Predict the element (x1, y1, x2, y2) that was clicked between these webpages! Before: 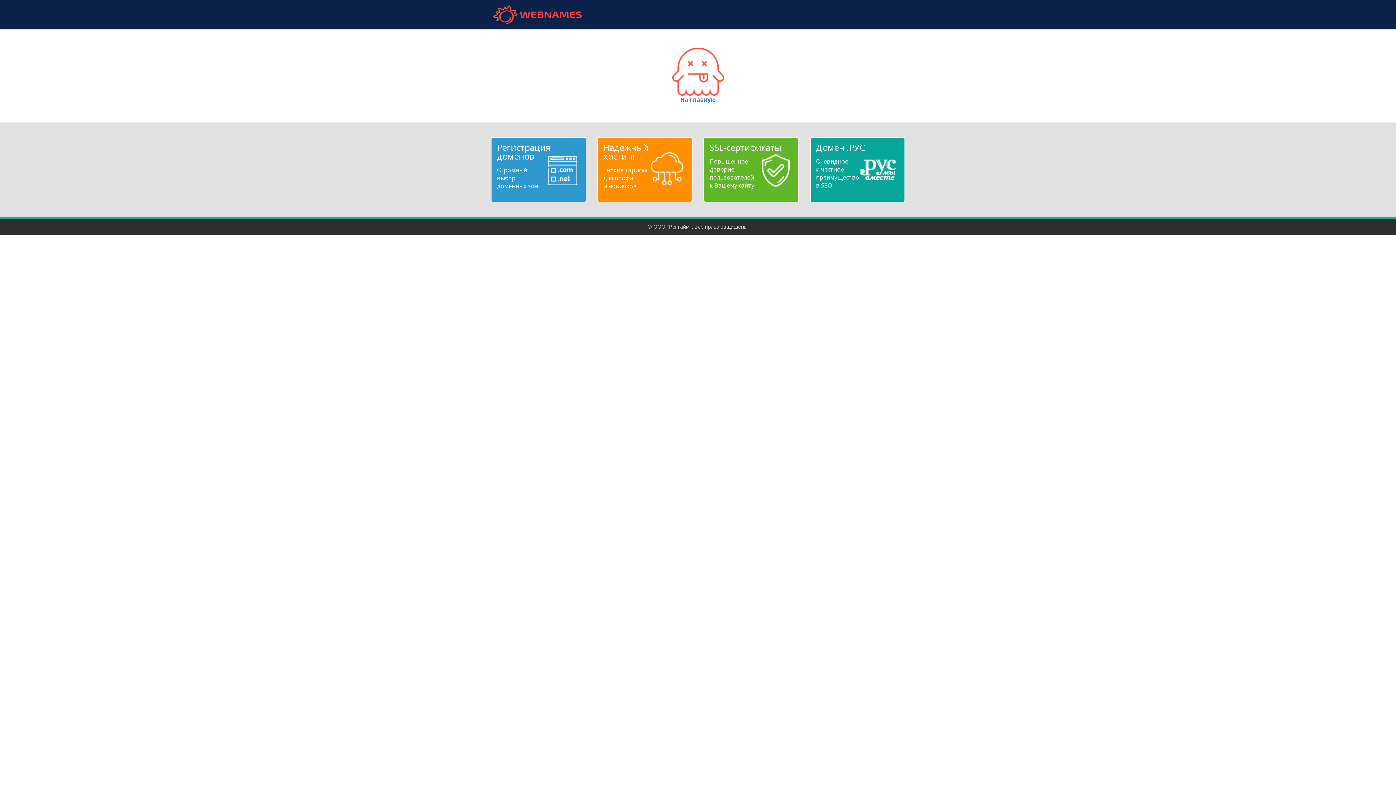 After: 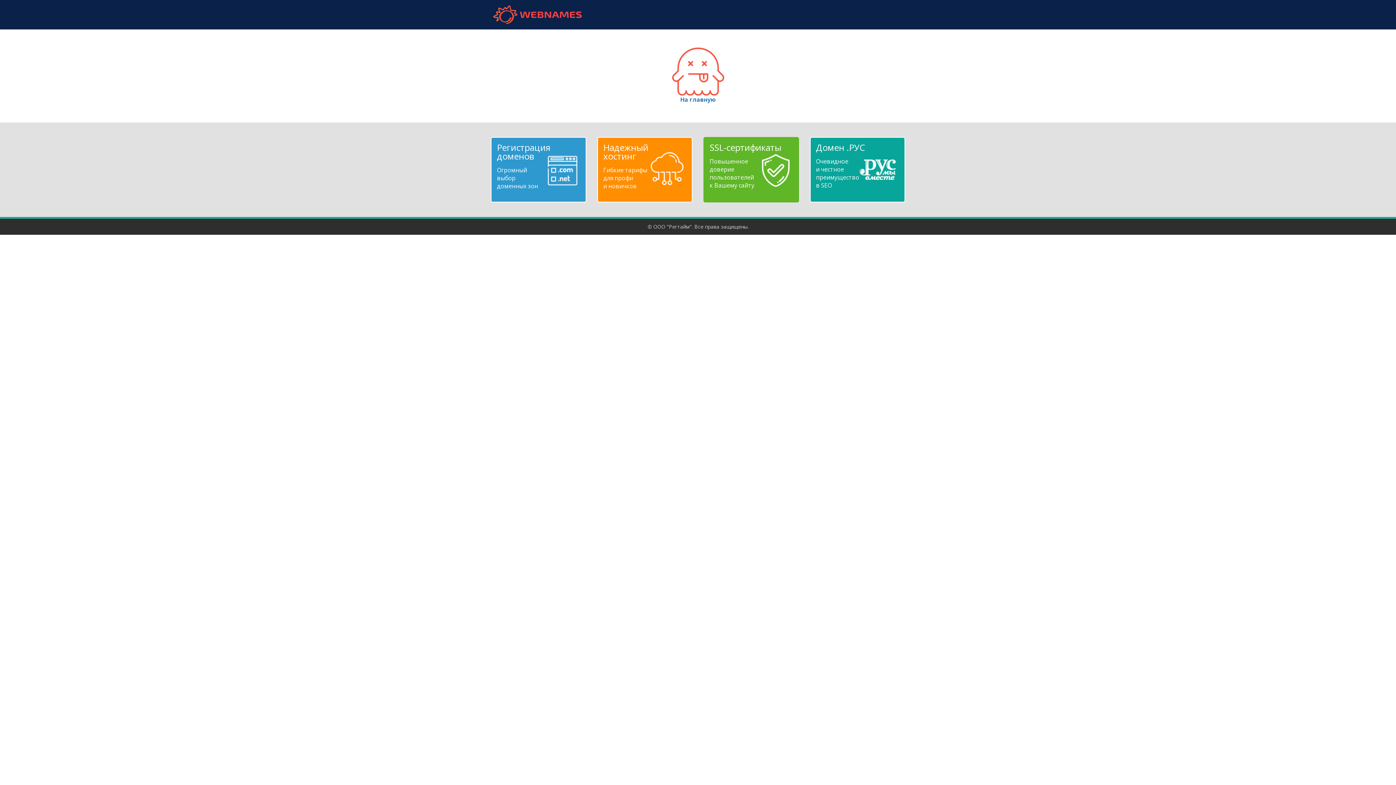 Action: label: SSL-сертификаты
Повышенное
доверие
пользователей
к Вашему сайту bbox: (709, 143, 792, 189)